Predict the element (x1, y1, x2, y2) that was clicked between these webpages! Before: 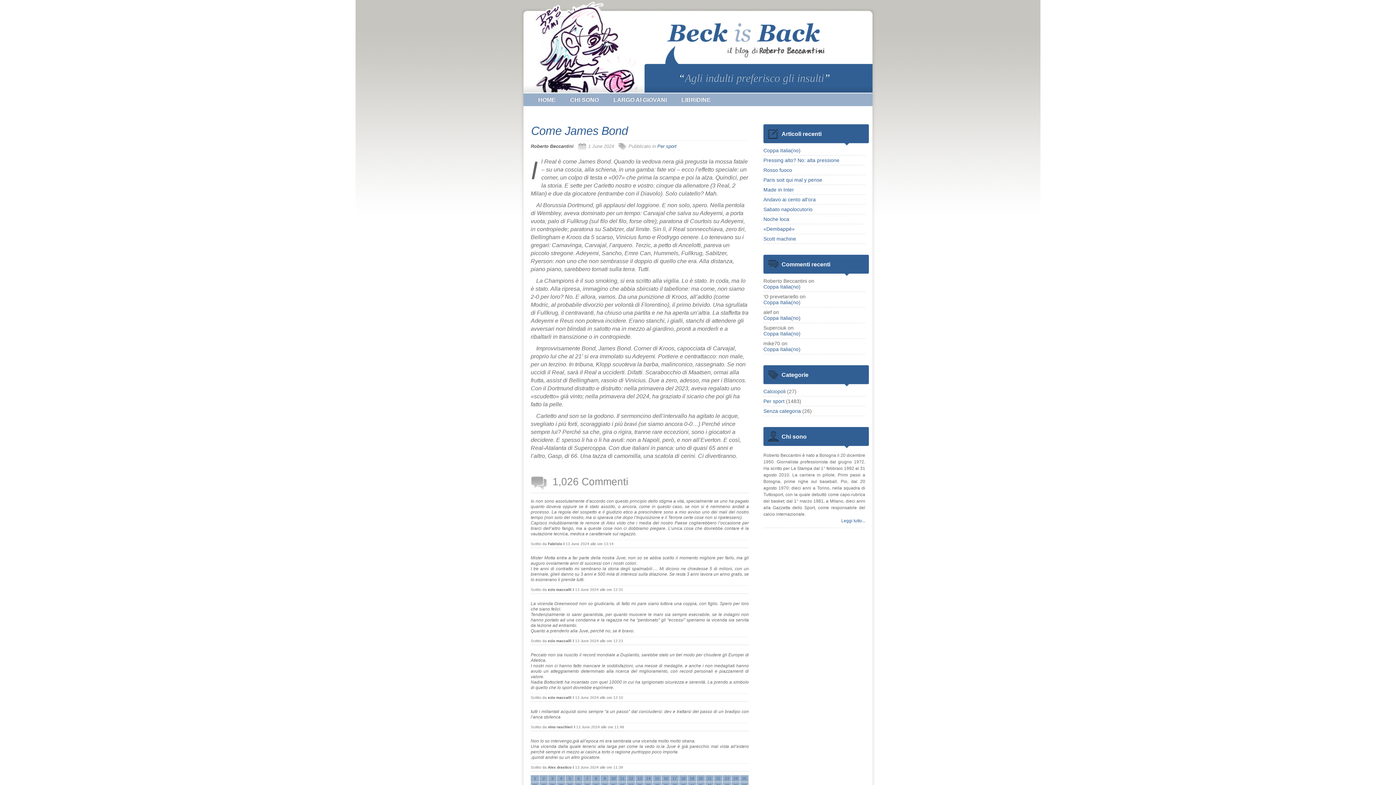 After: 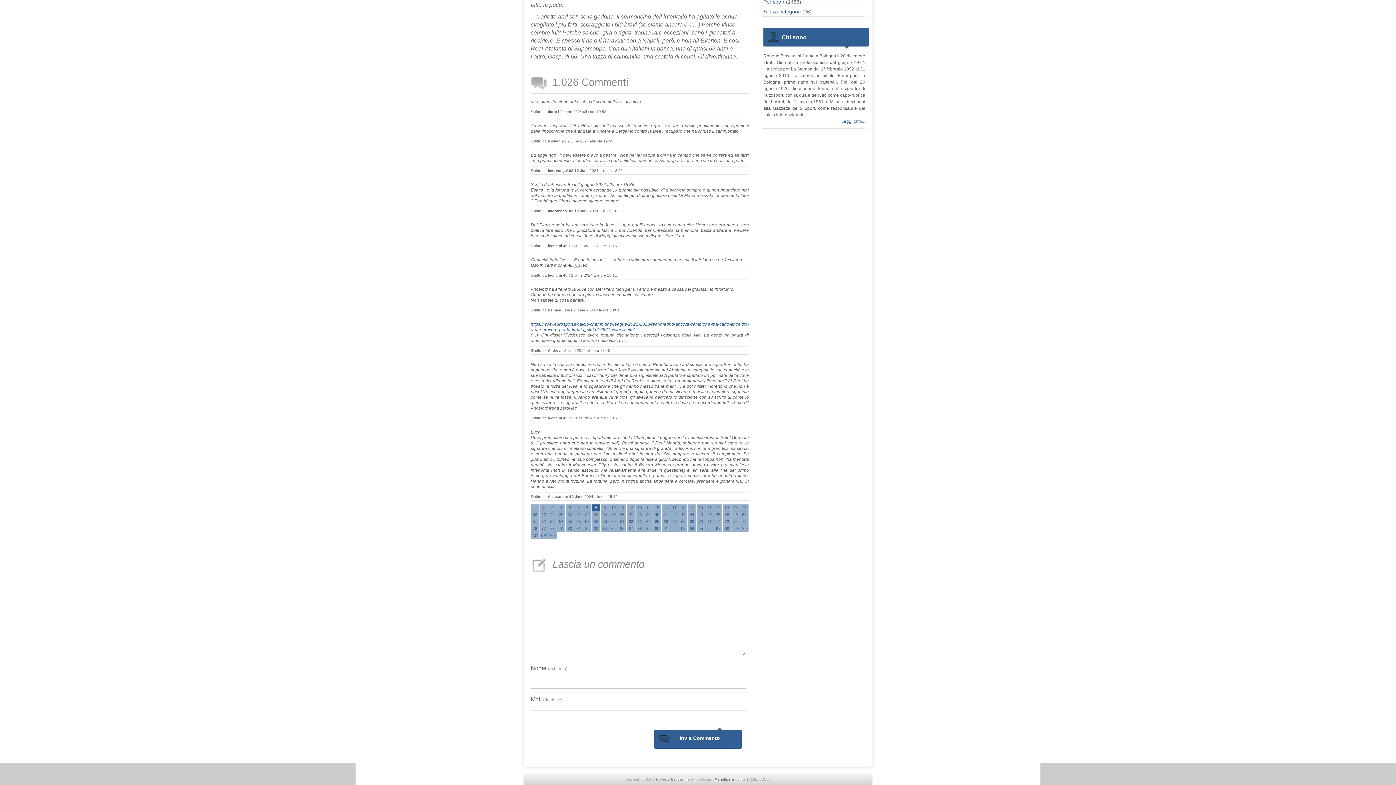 Action: bbox: (592, 775, 600, 782) label: 8